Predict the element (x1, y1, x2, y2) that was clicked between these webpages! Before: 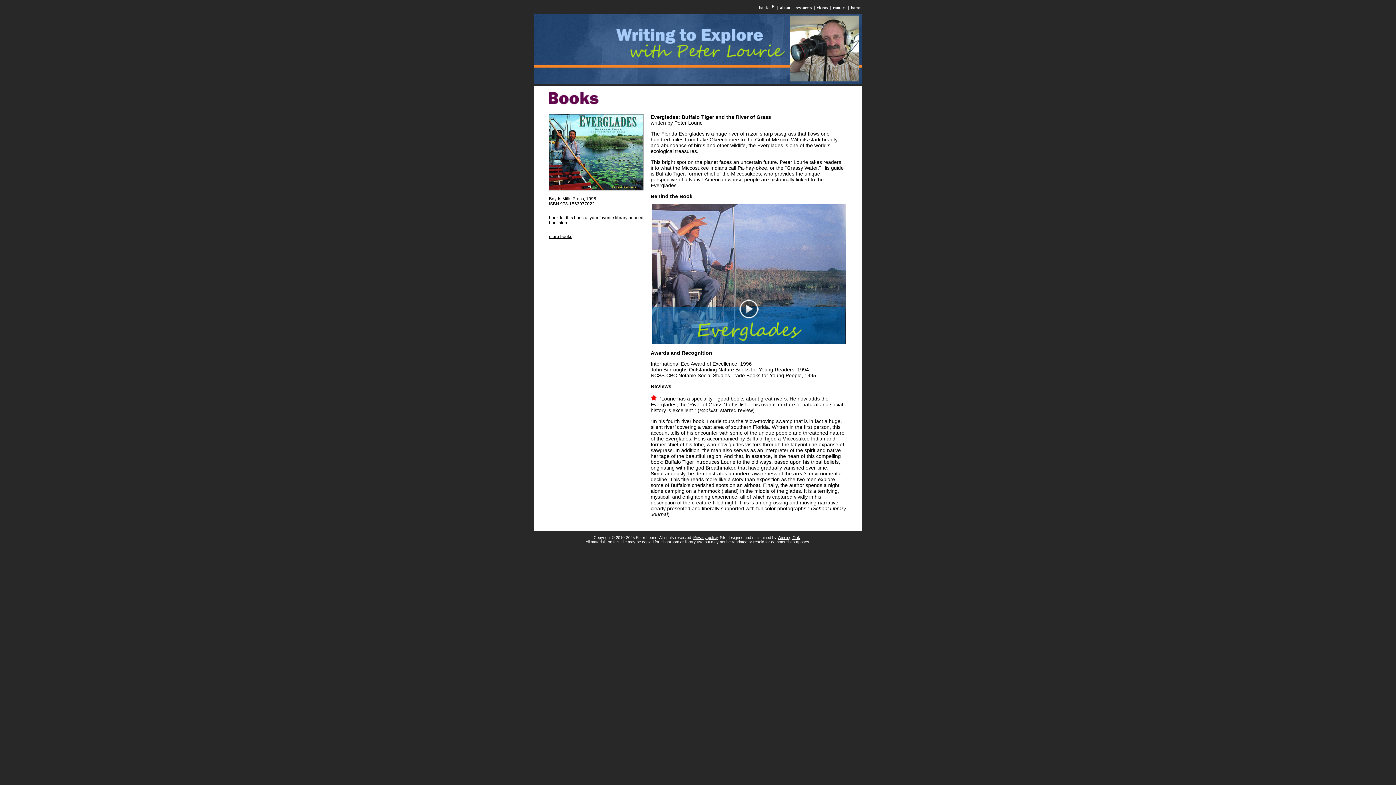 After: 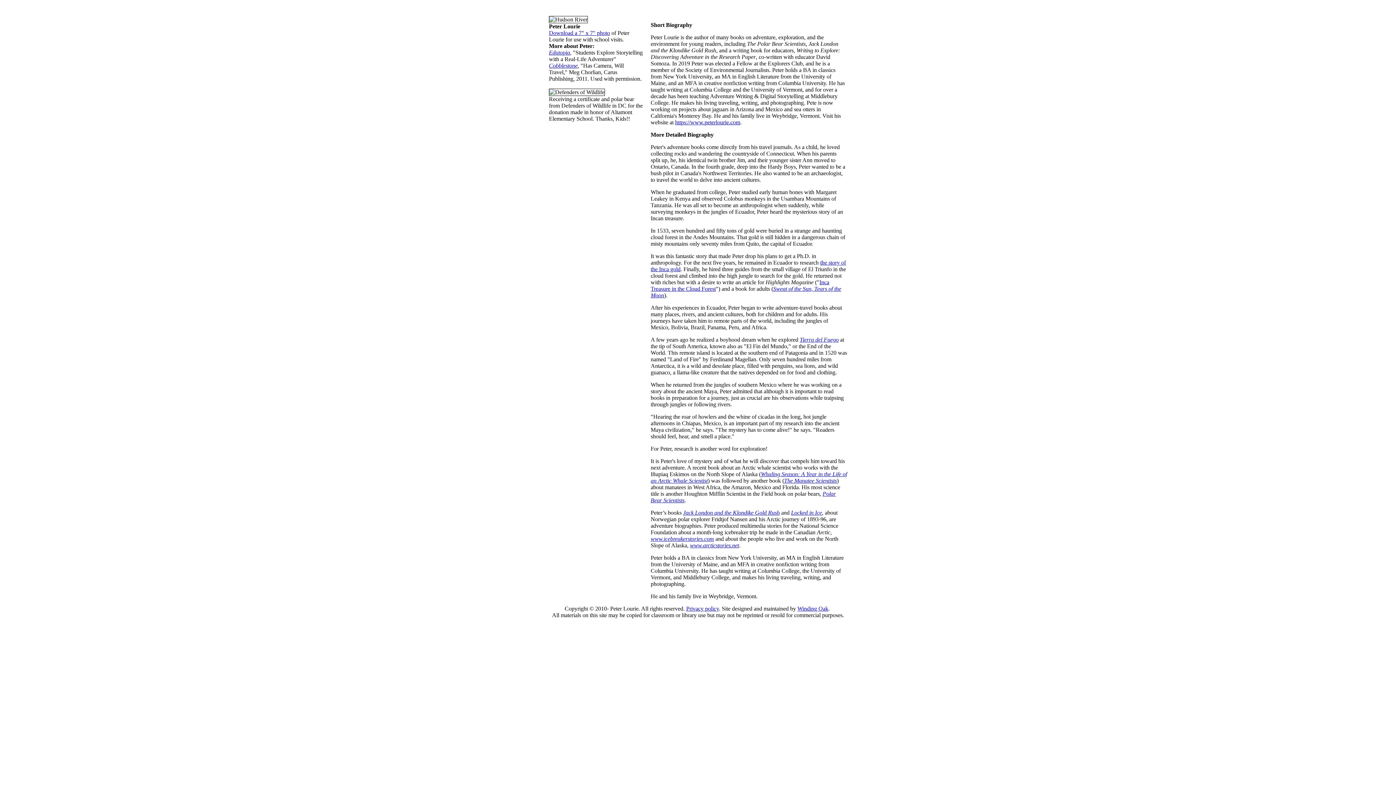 Action: bbox: (779, 2, 791, 10) label: about